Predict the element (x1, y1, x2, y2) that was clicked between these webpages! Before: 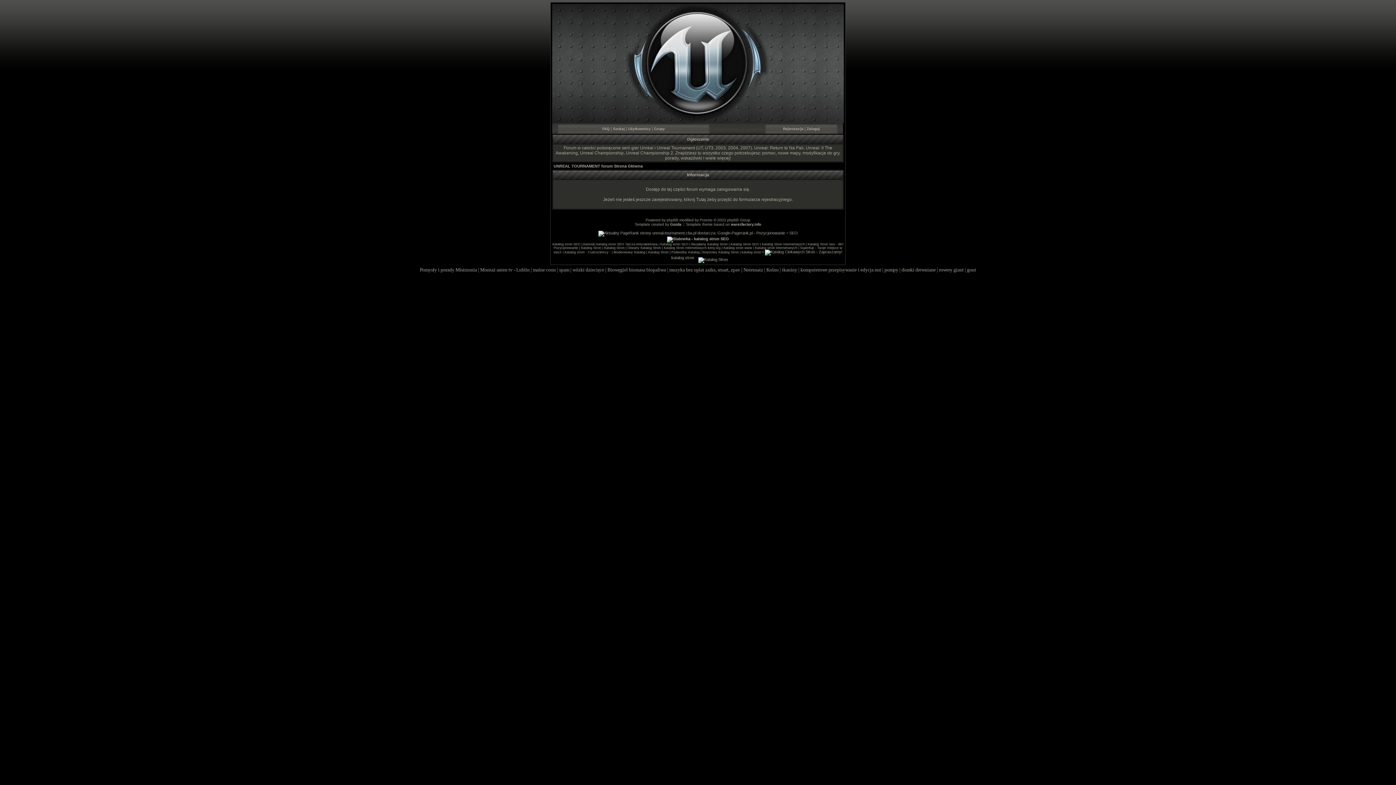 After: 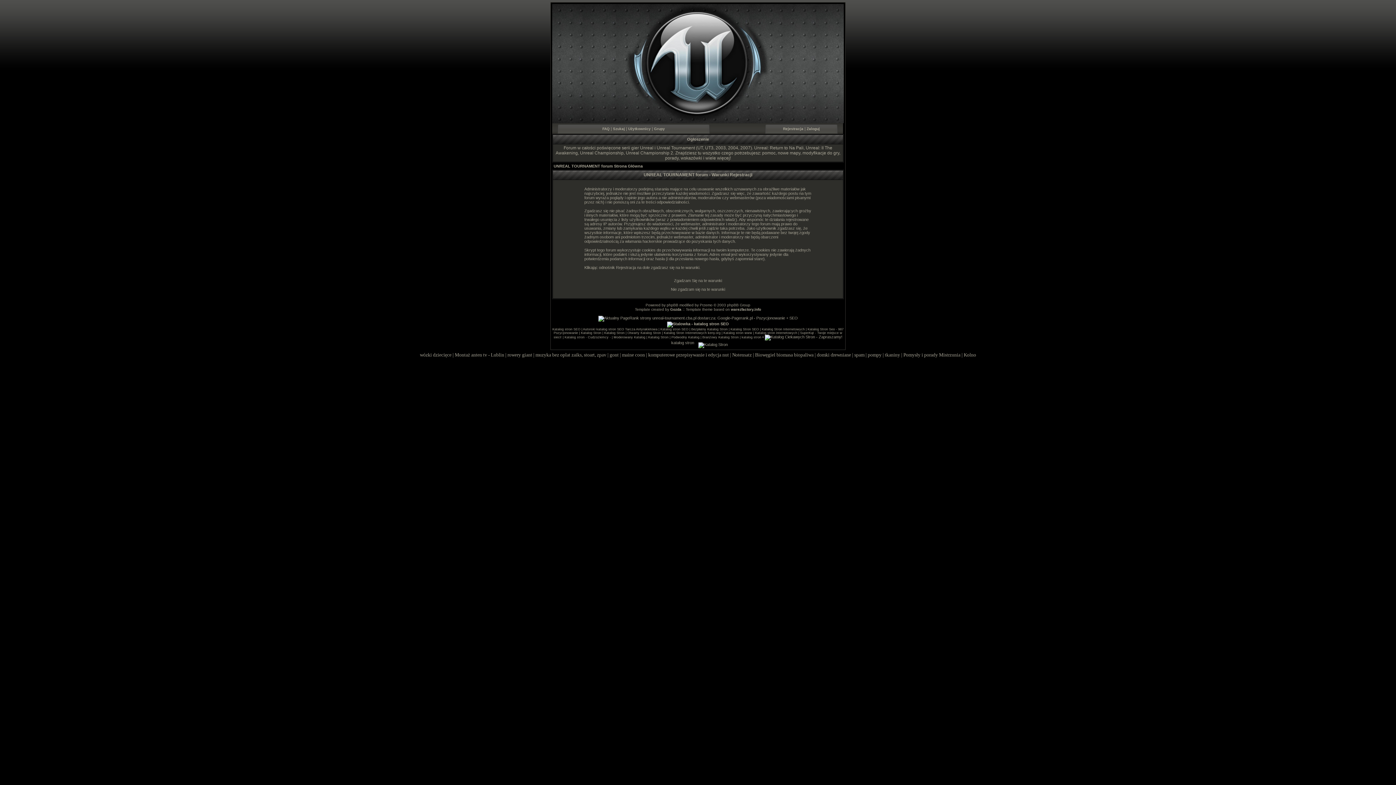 Action: label: Tutaj bbox: (696, 197, 706, 202)